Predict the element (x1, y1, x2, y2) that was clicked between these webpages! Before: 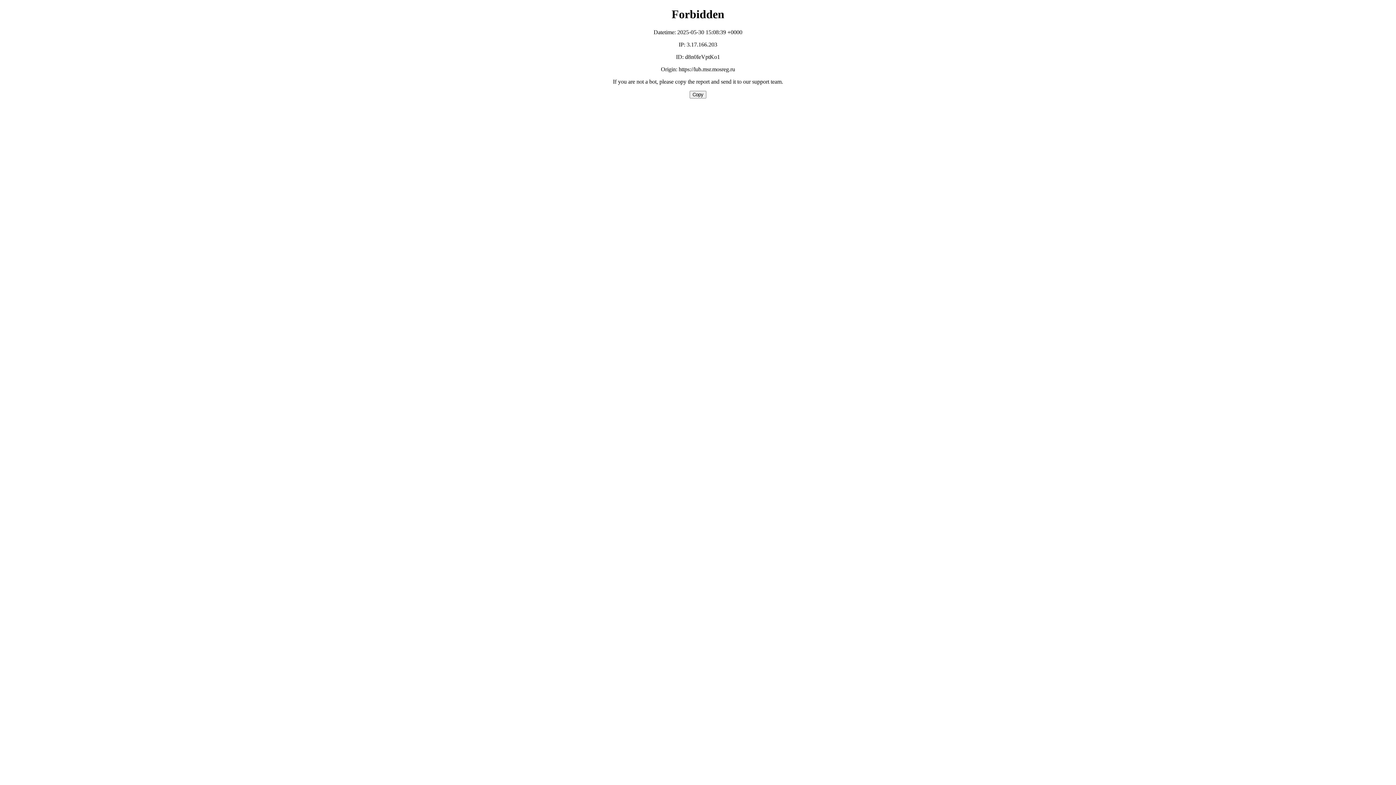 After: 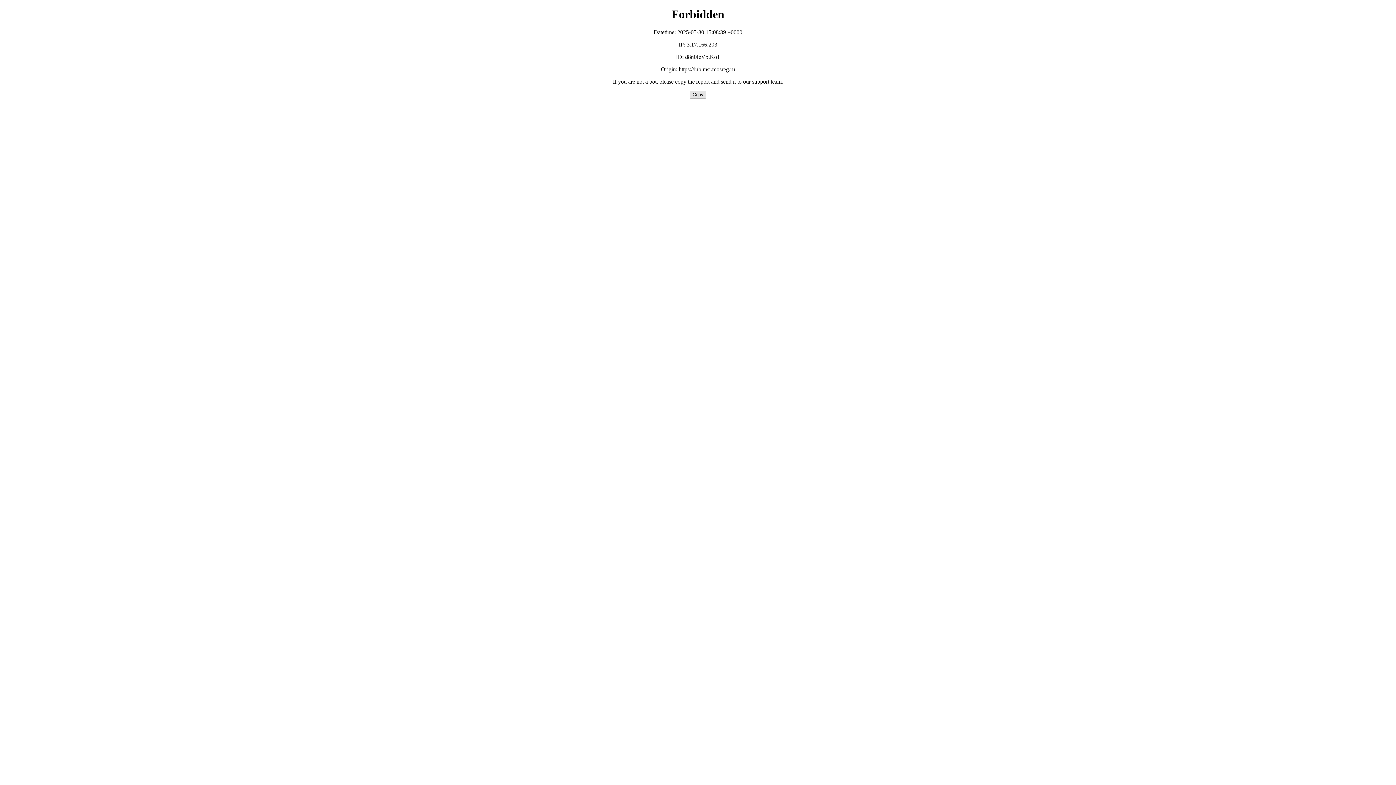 Action: bbox: (689, 90, 706, 98) label: Copy